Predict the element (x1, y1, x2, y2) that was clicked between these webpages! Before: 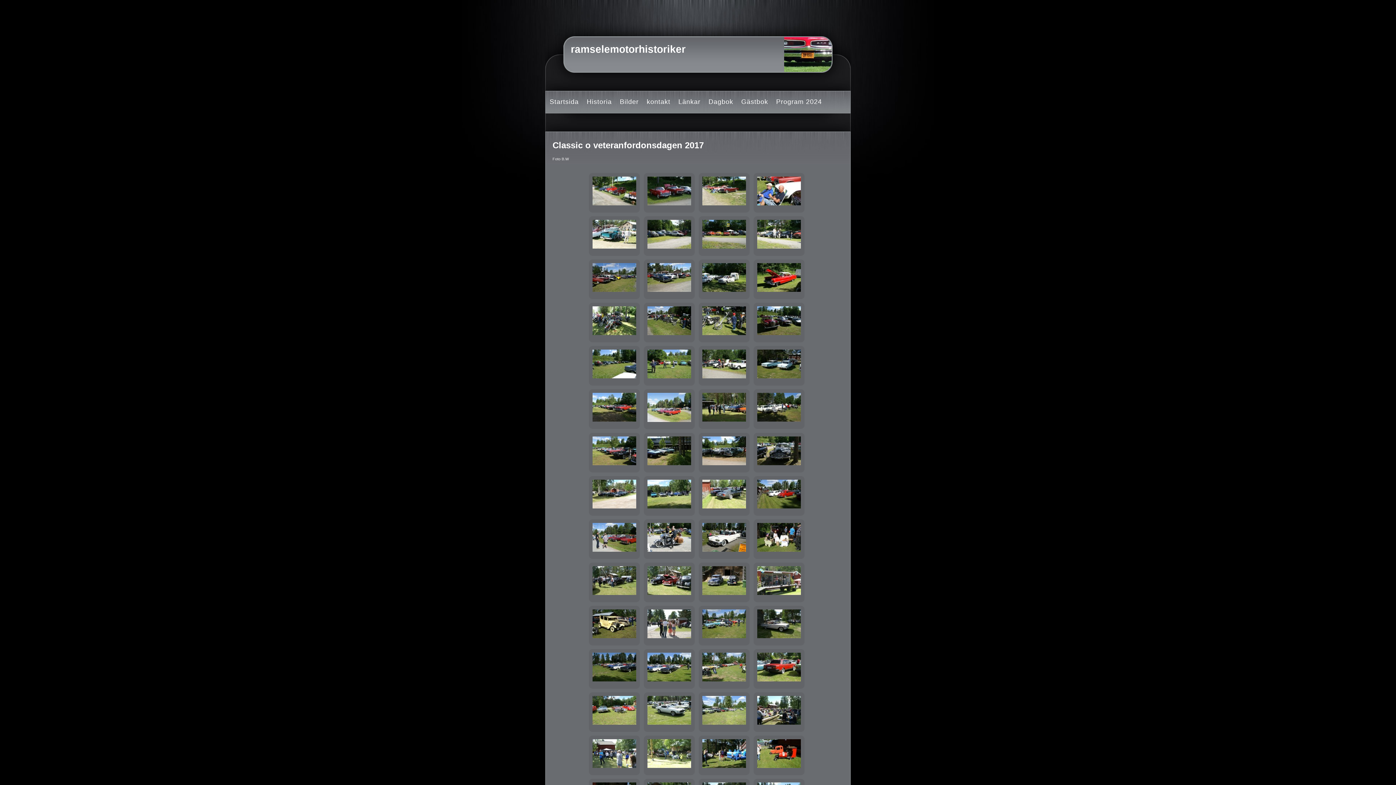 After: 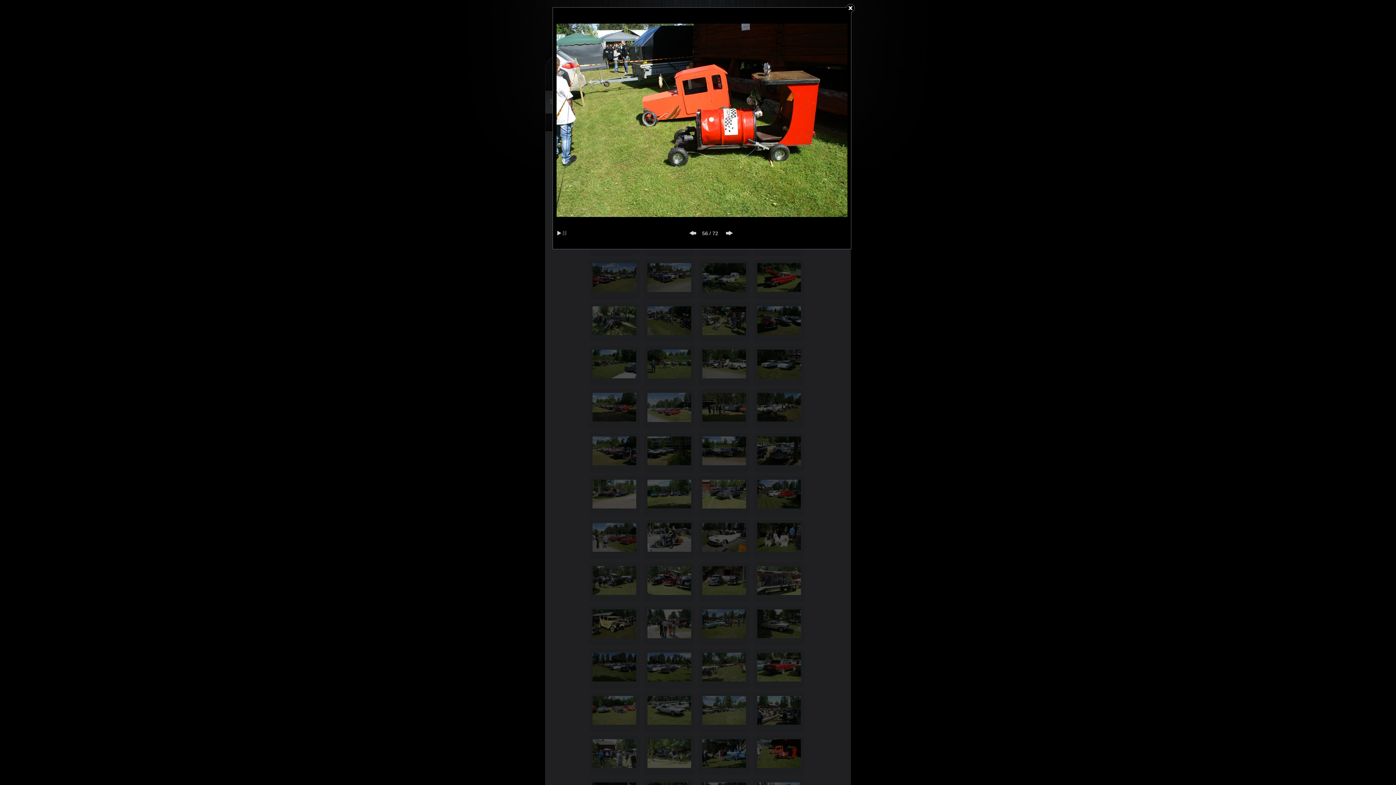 Action: bbox: (757, 750, 801, 756)